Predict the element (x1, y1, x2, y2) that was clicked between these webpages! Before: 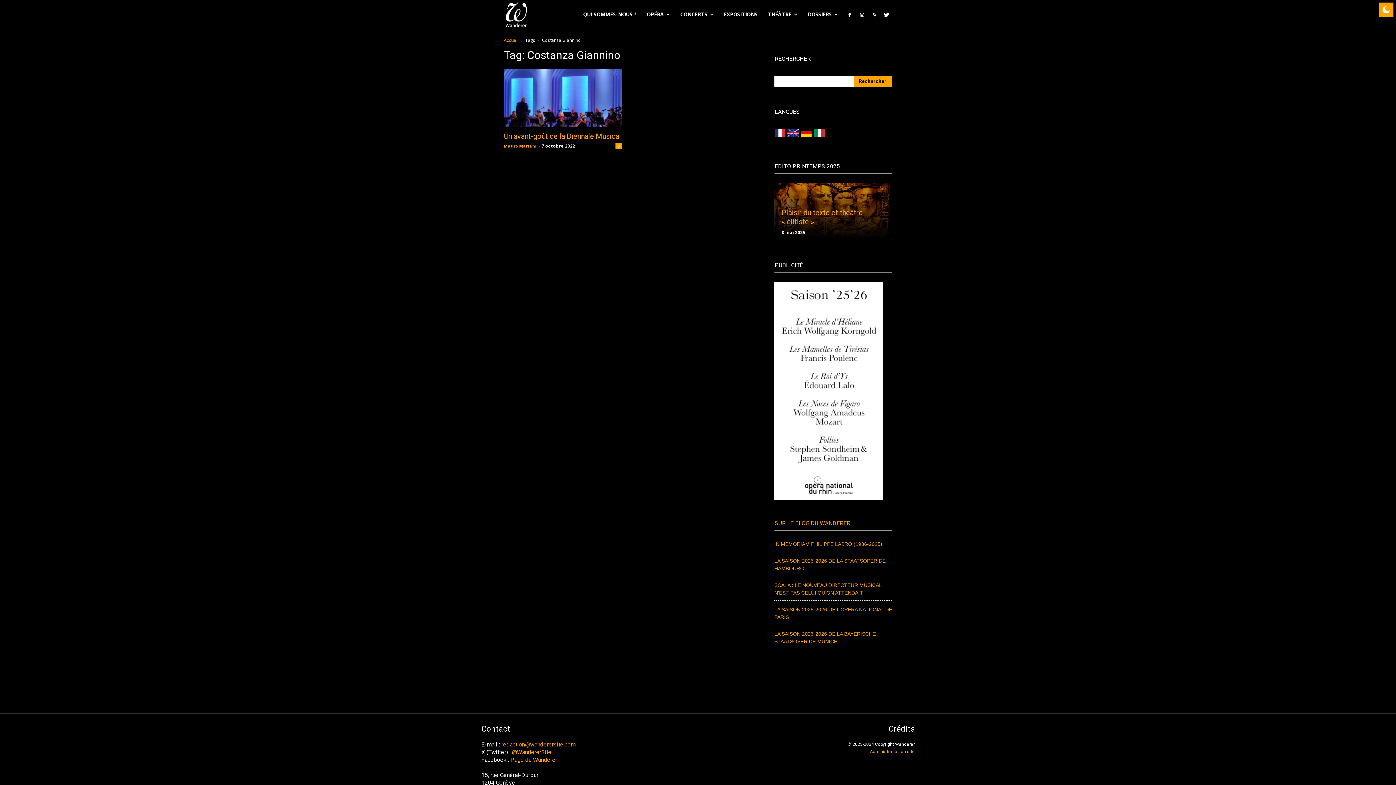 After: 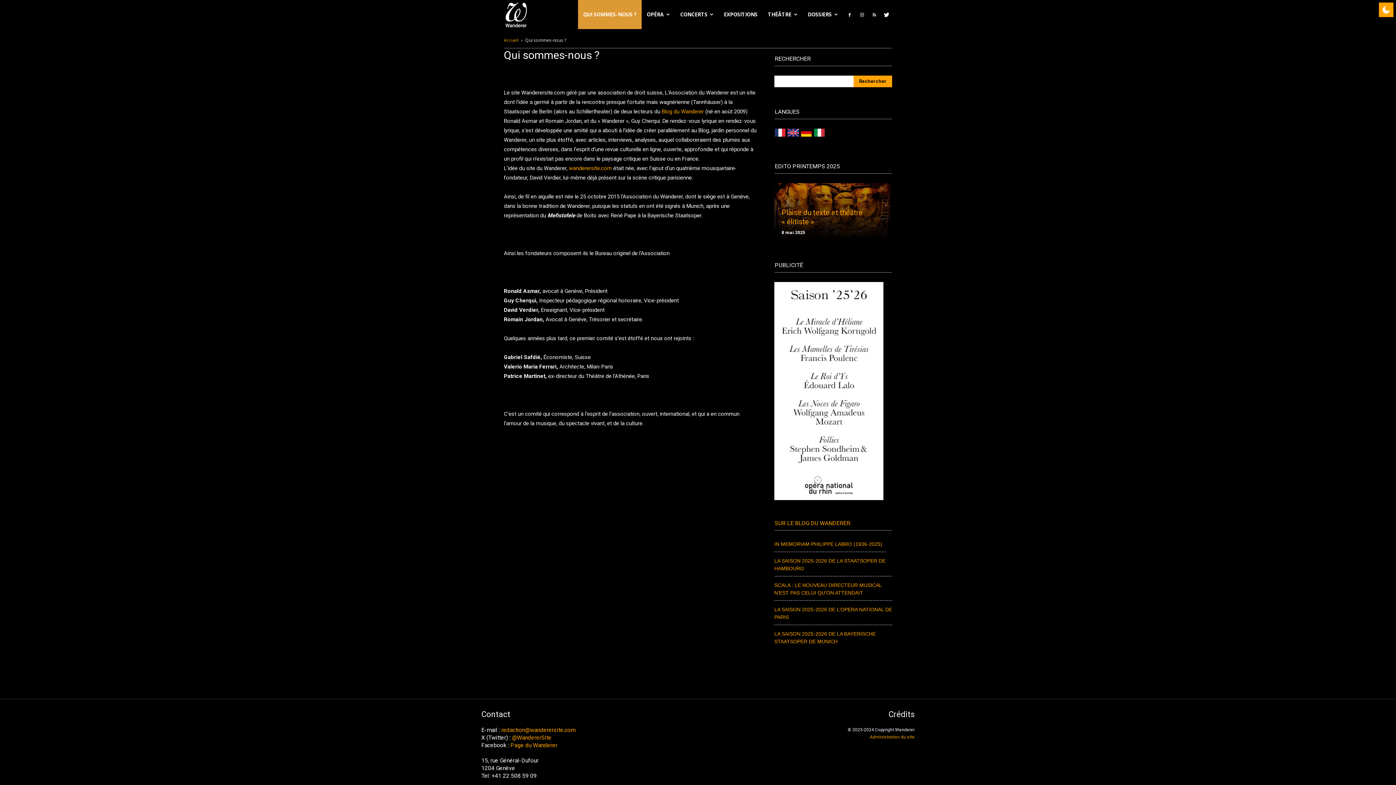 Action: bbox: (578, 0, 641, 29) label: QUI SOMMES-NOUS ?